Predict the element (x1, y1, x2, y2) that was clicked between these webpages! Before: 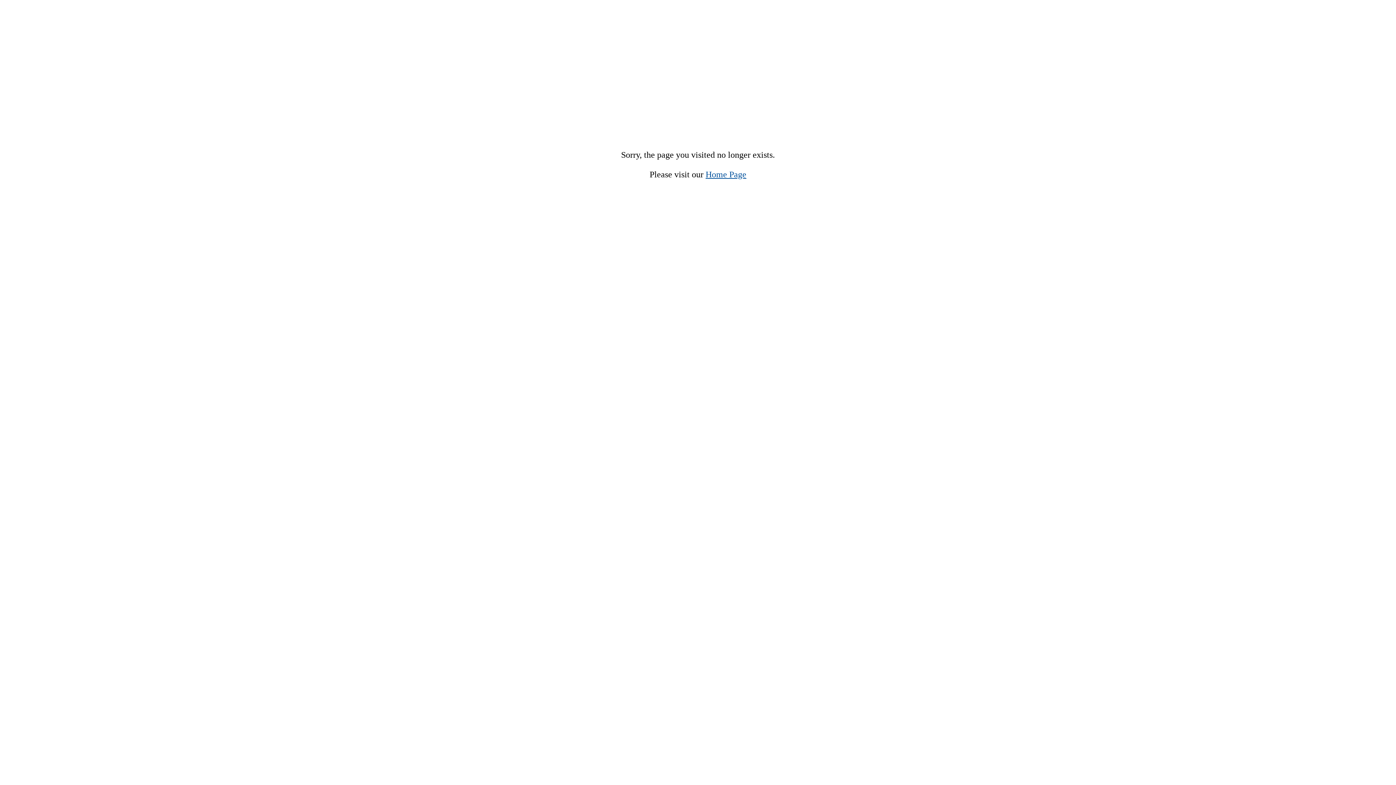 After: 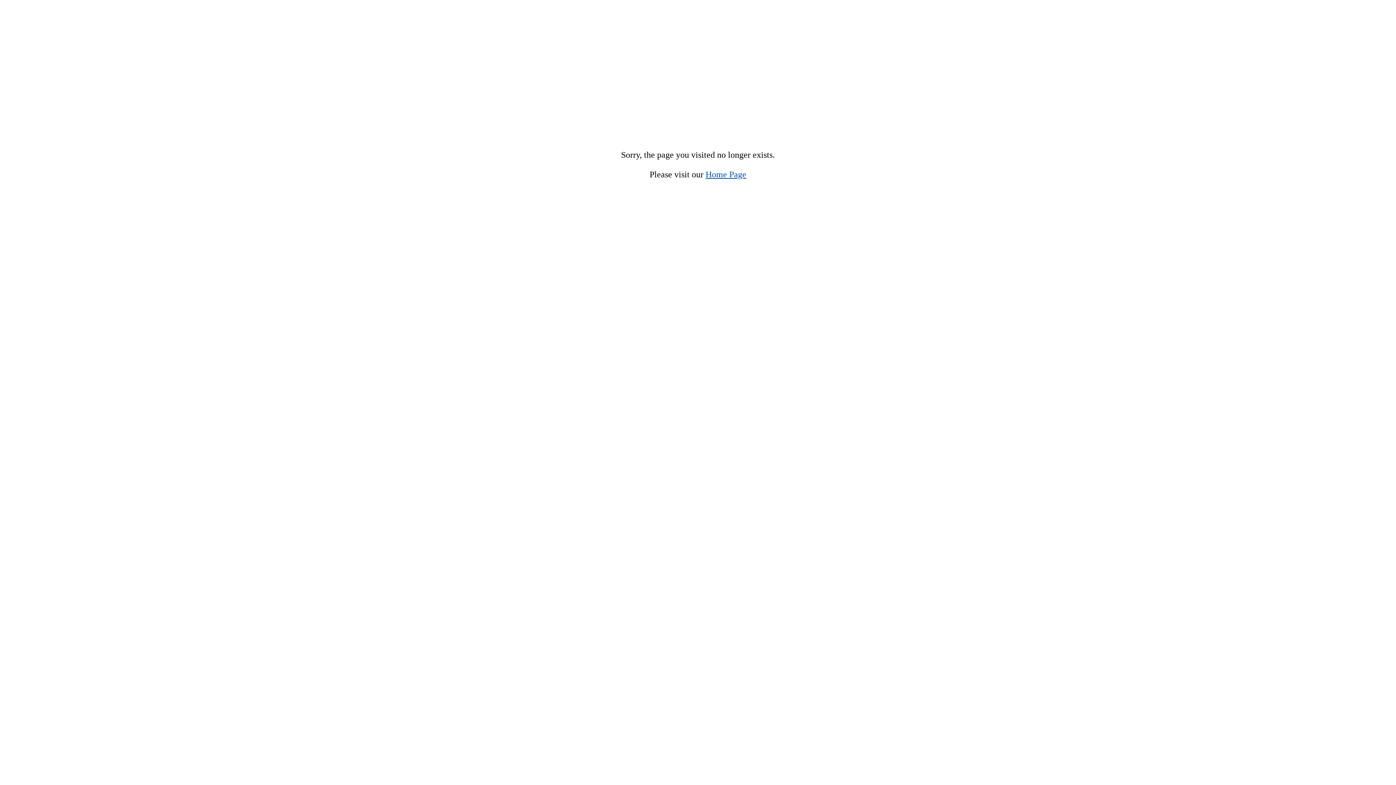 Action: label: Home Page bbox: (705, 169, 746, 179)